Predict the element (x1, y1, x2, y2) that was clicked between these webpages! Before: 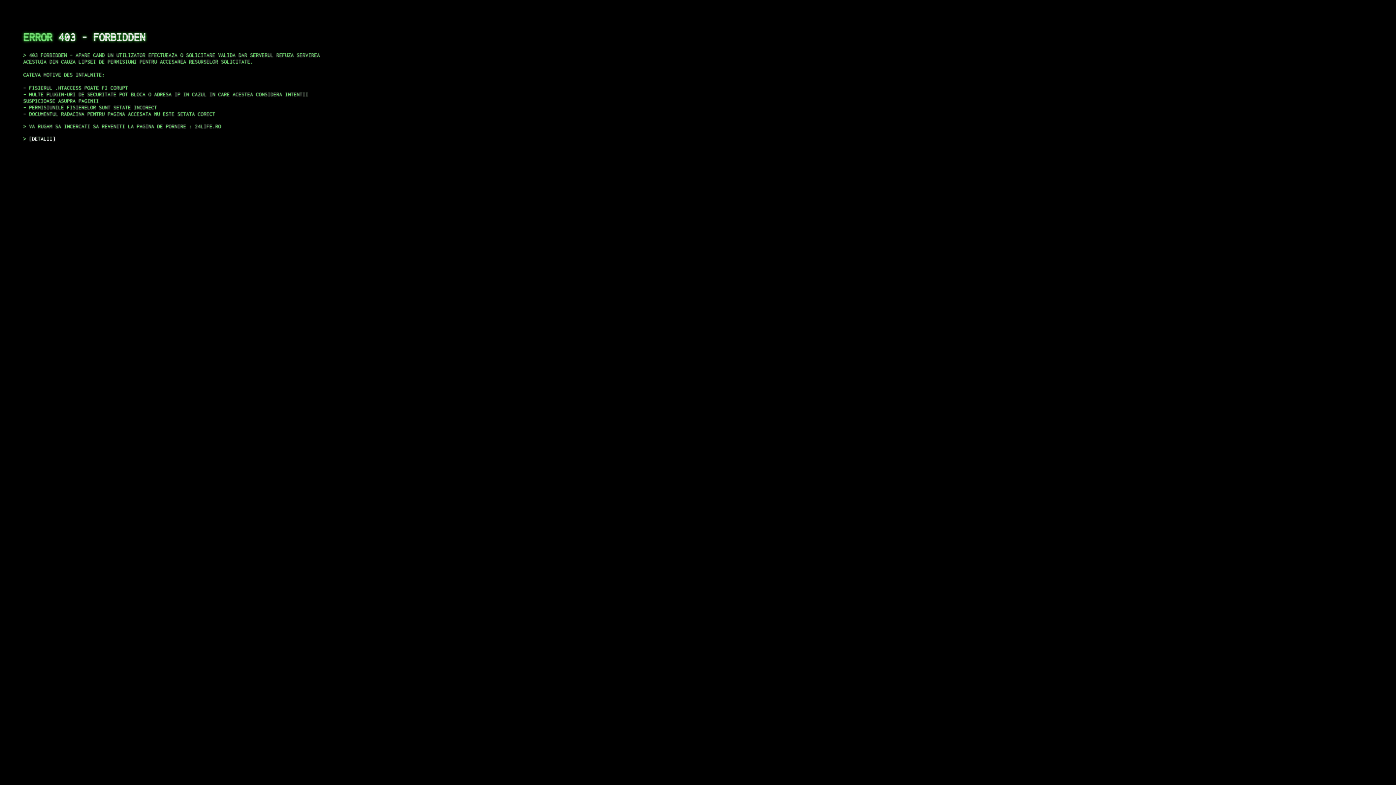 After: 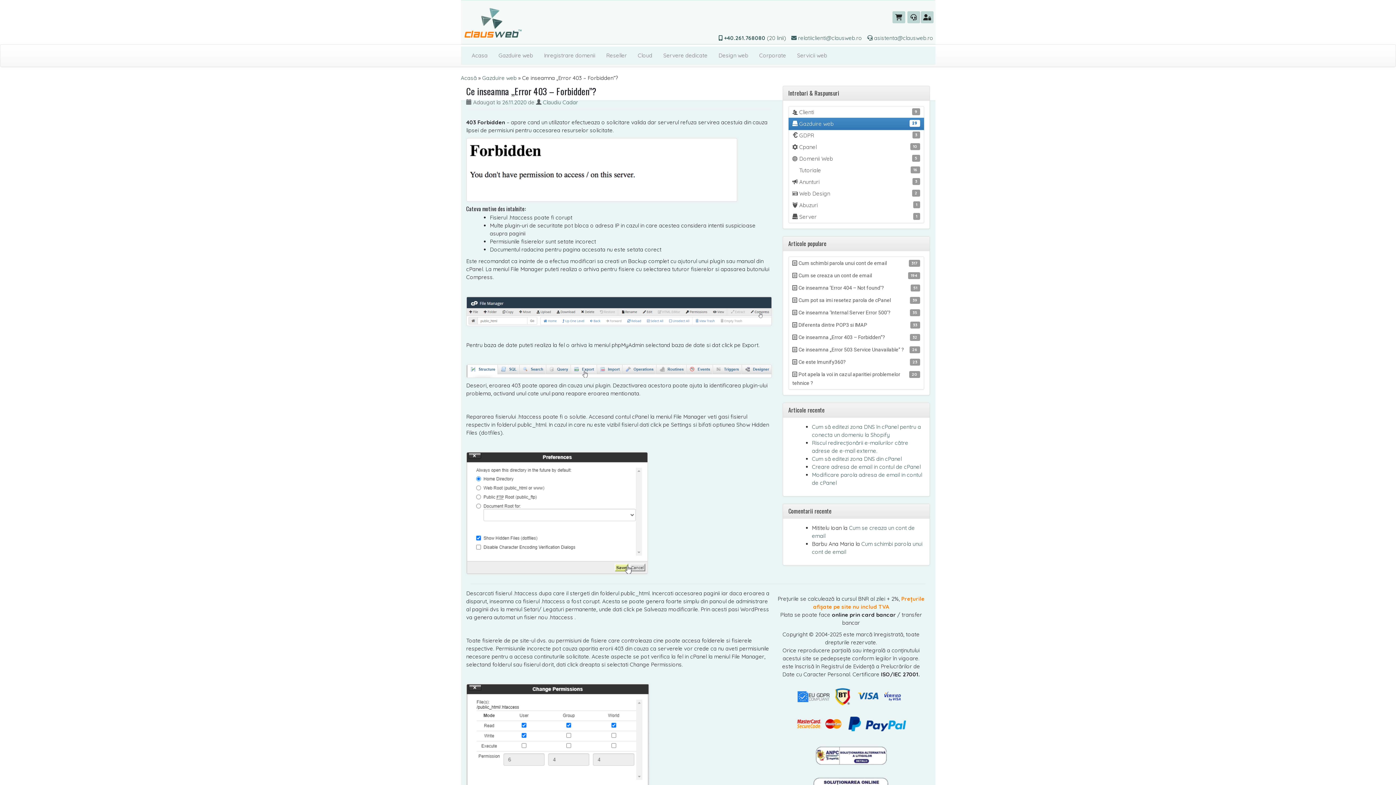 Action: bbox: (29, 135, 55, 141) label: DETALII